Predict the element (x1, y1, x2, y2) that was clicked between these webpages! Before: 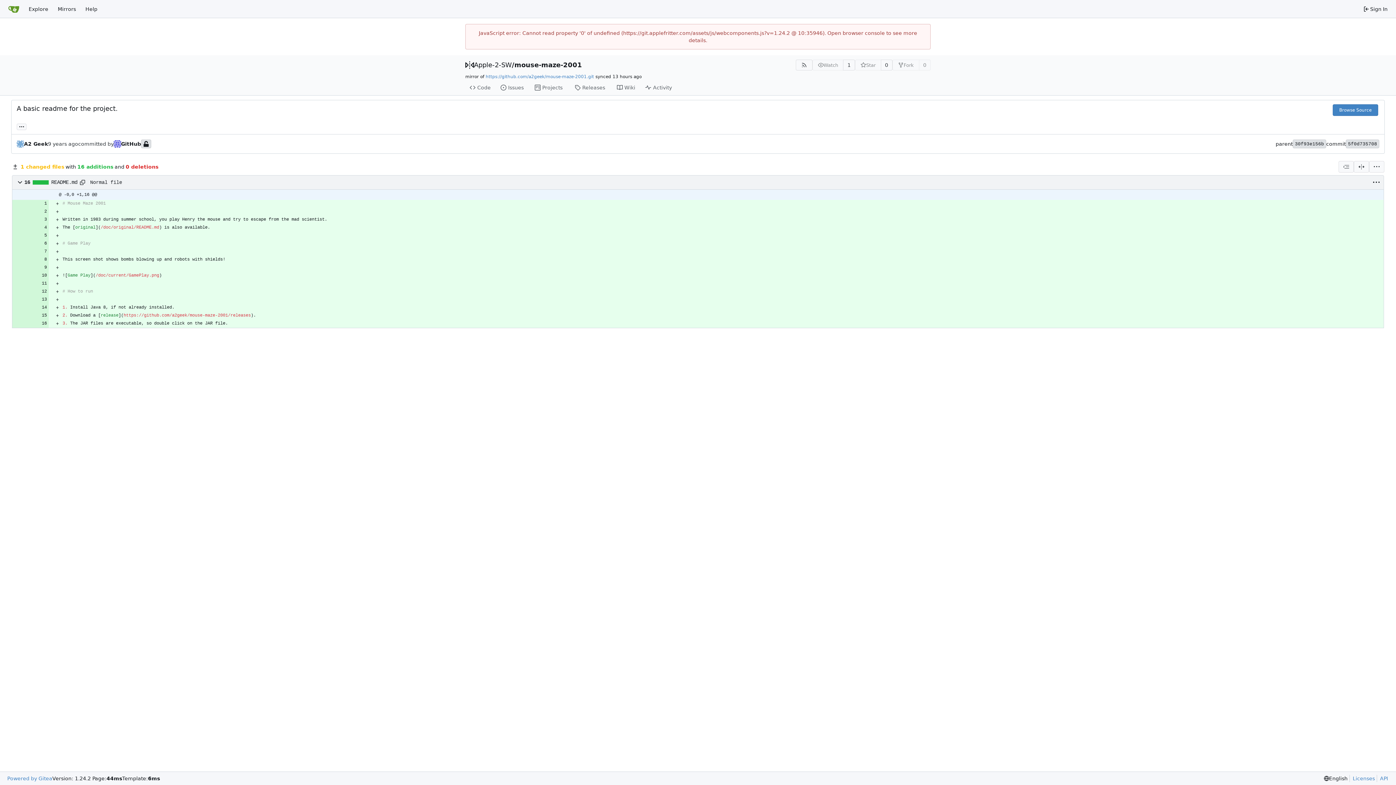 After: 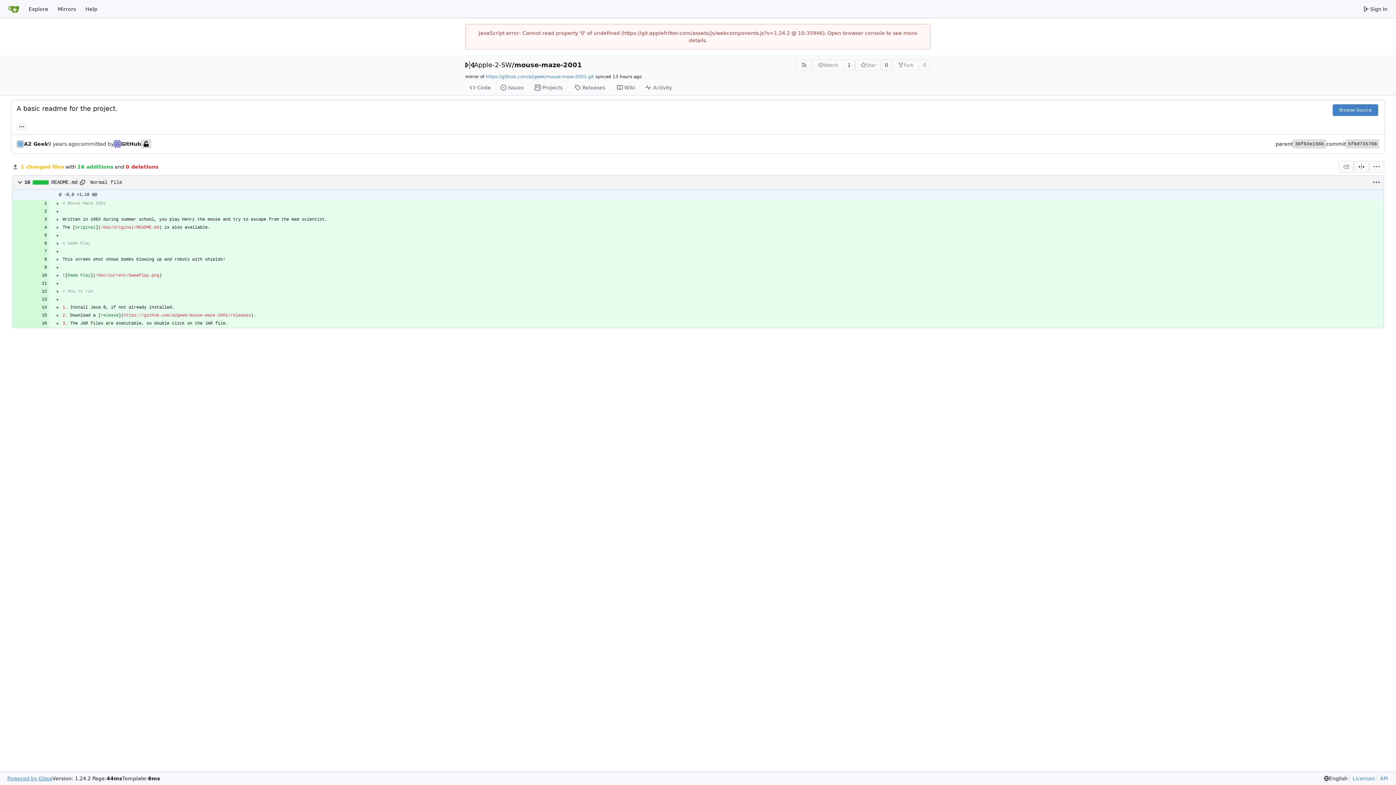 Action: label: Powered by Gitea bbox: (7, 775, 52, 782)